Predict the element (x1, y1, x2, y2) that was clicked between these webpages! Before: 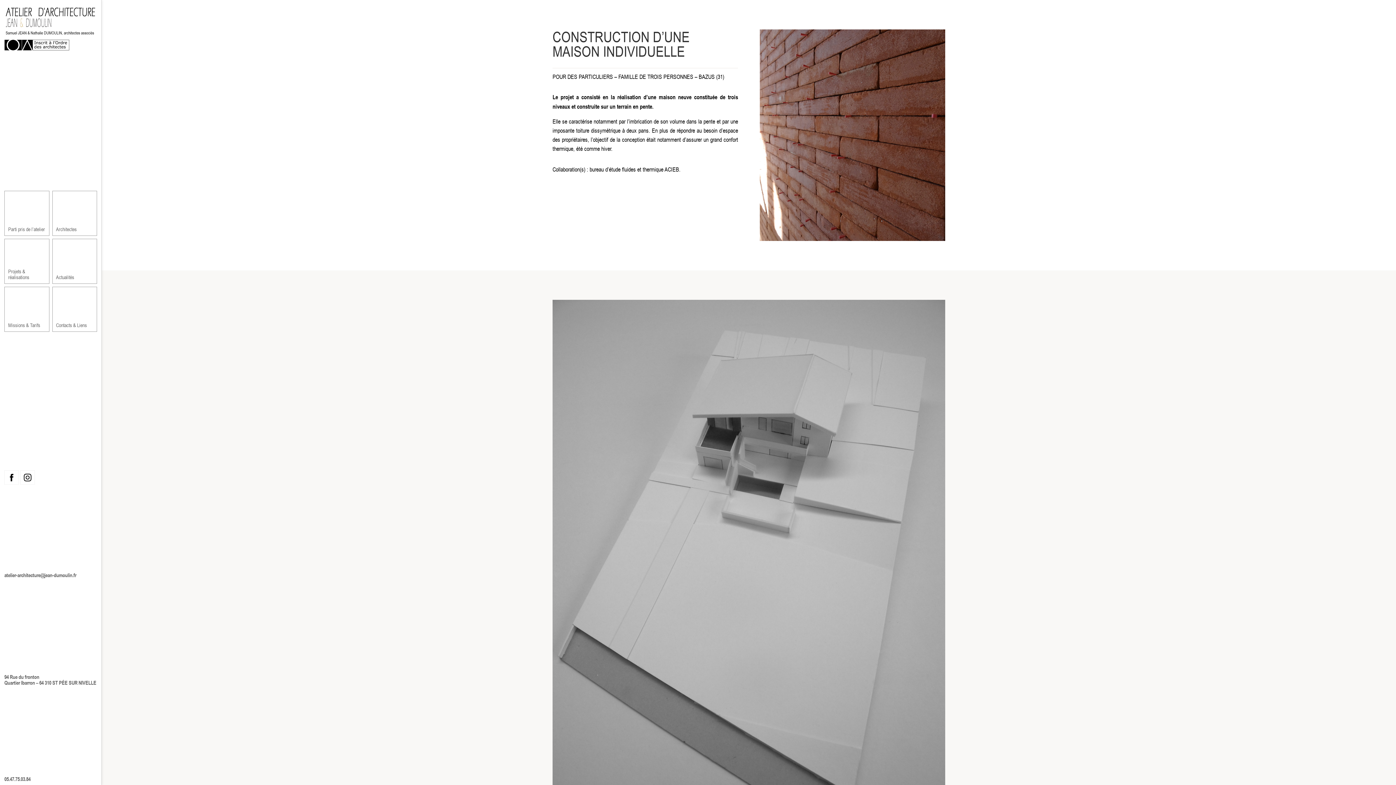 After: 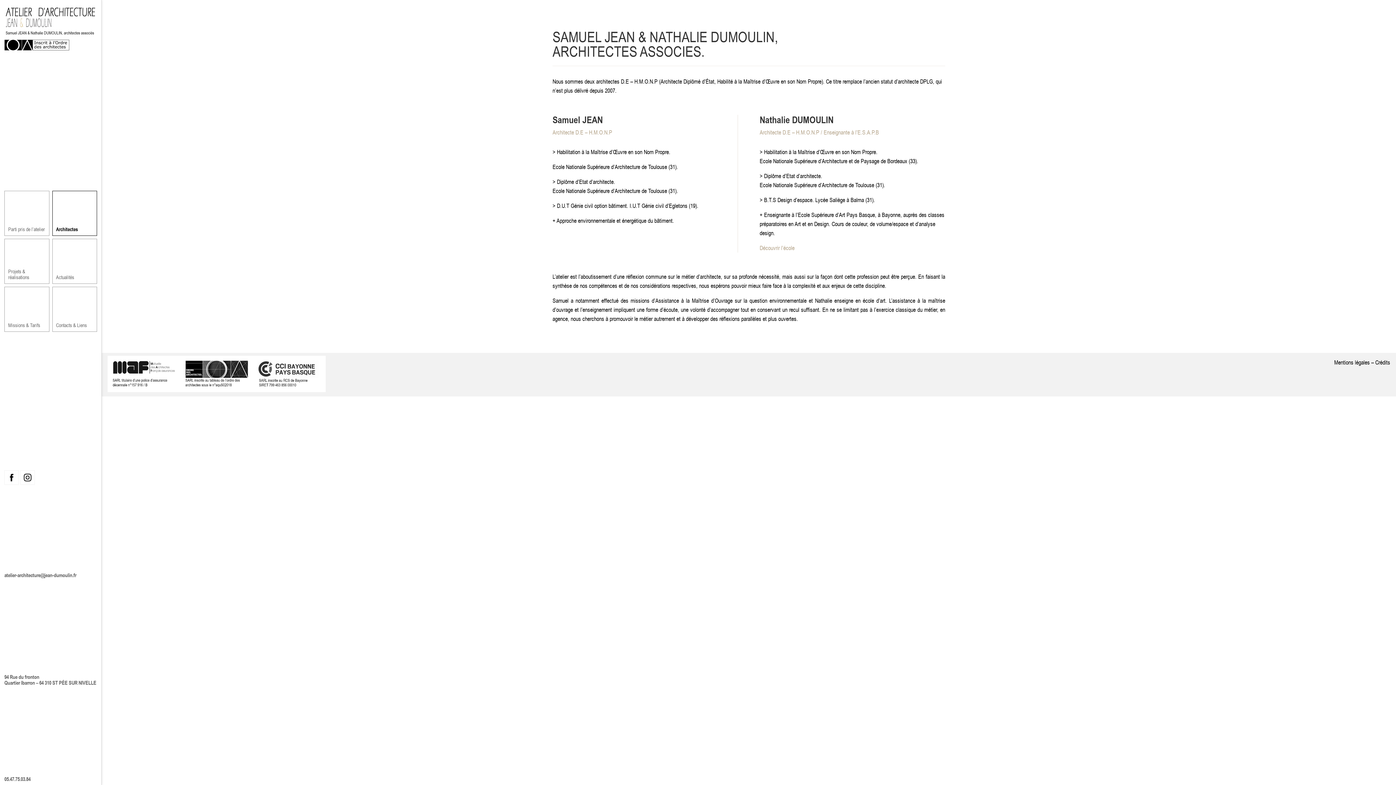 Action: bbox: (52, 191, 97, 236) label: Architectes